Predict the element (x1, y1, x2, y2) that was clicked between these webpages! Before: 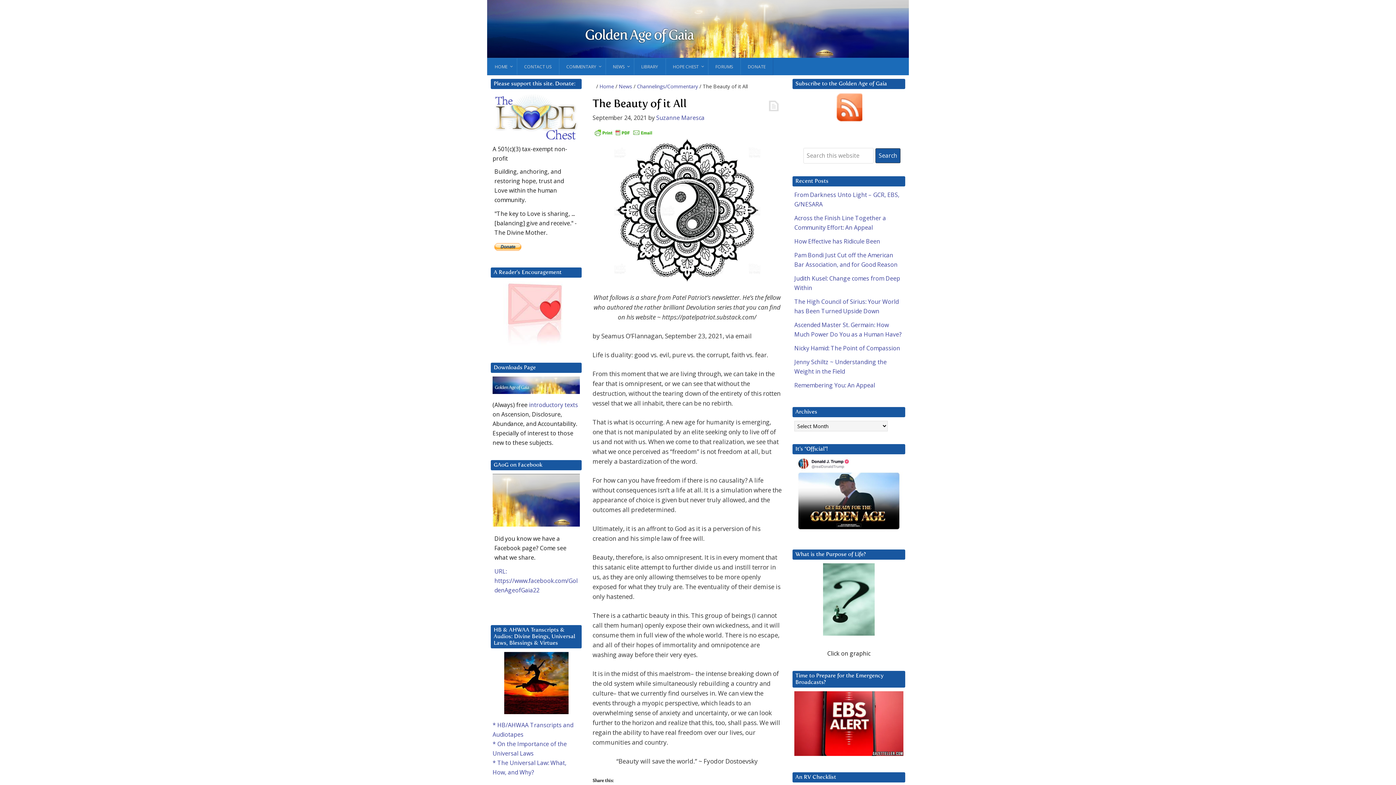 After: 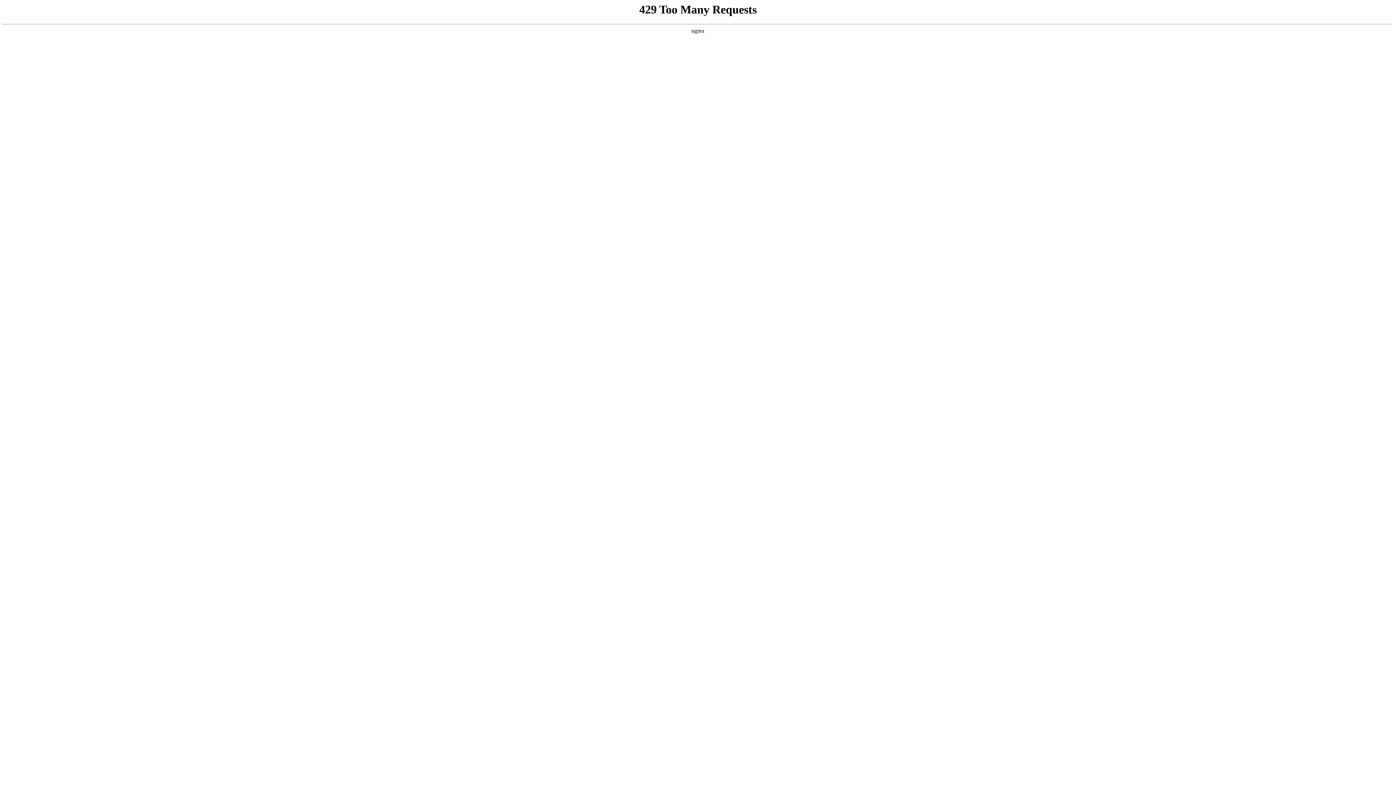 Action: bbox: (492, 391, 580, 399)